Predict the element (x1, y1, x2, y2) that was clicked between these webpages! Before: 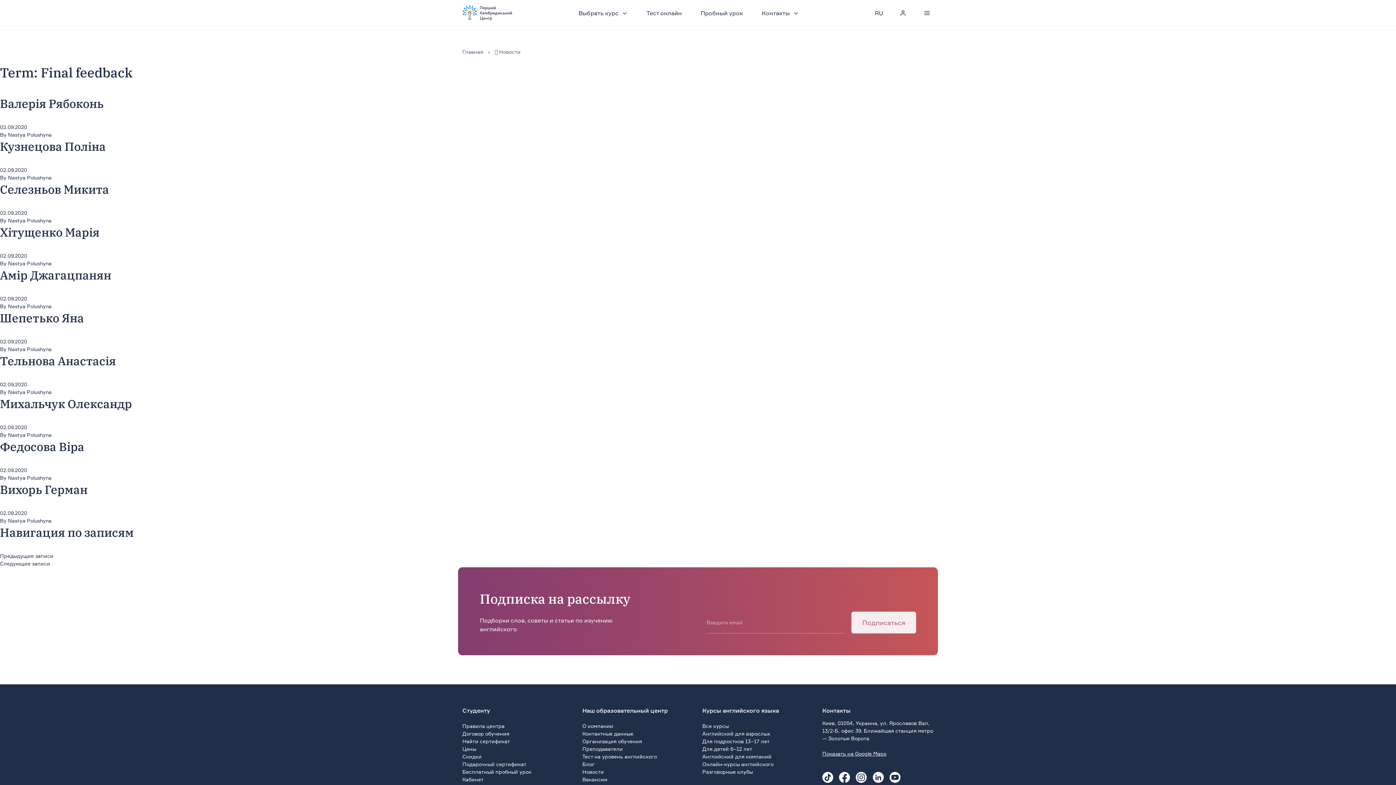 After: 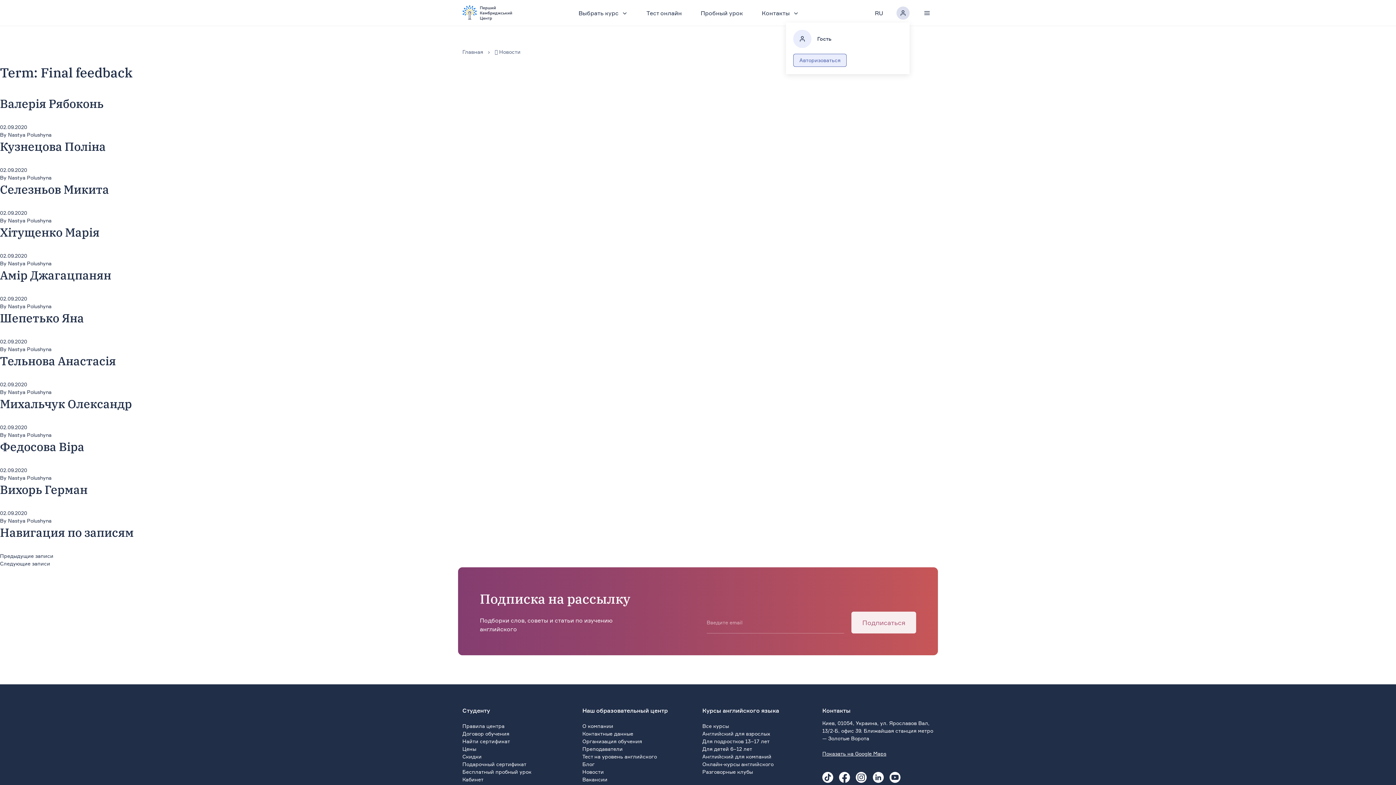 Action: bbox: (896, 6, 909, 19)